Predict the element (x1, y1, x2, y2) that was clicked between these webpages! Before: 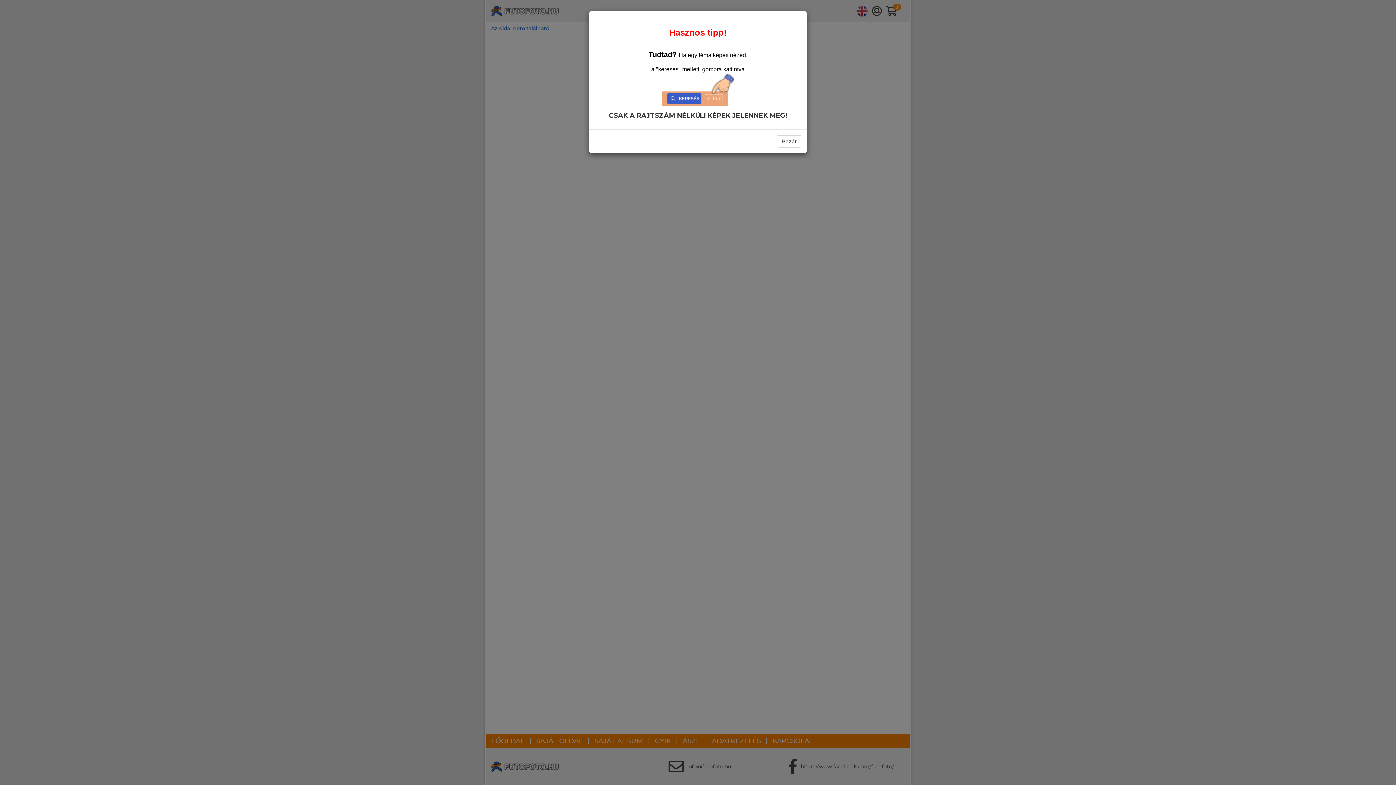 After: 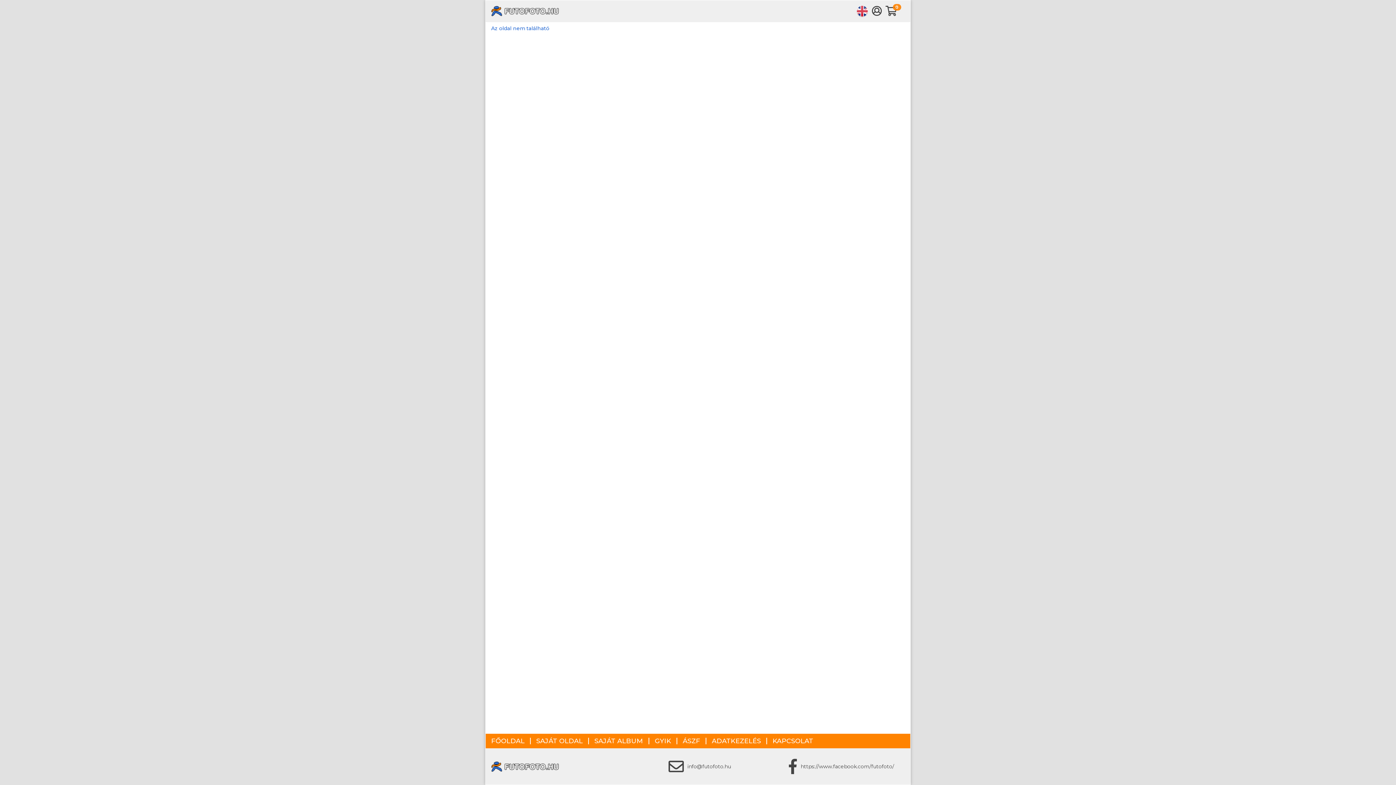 Action: bbox: (777, 135, 801, 147) label: Bezár